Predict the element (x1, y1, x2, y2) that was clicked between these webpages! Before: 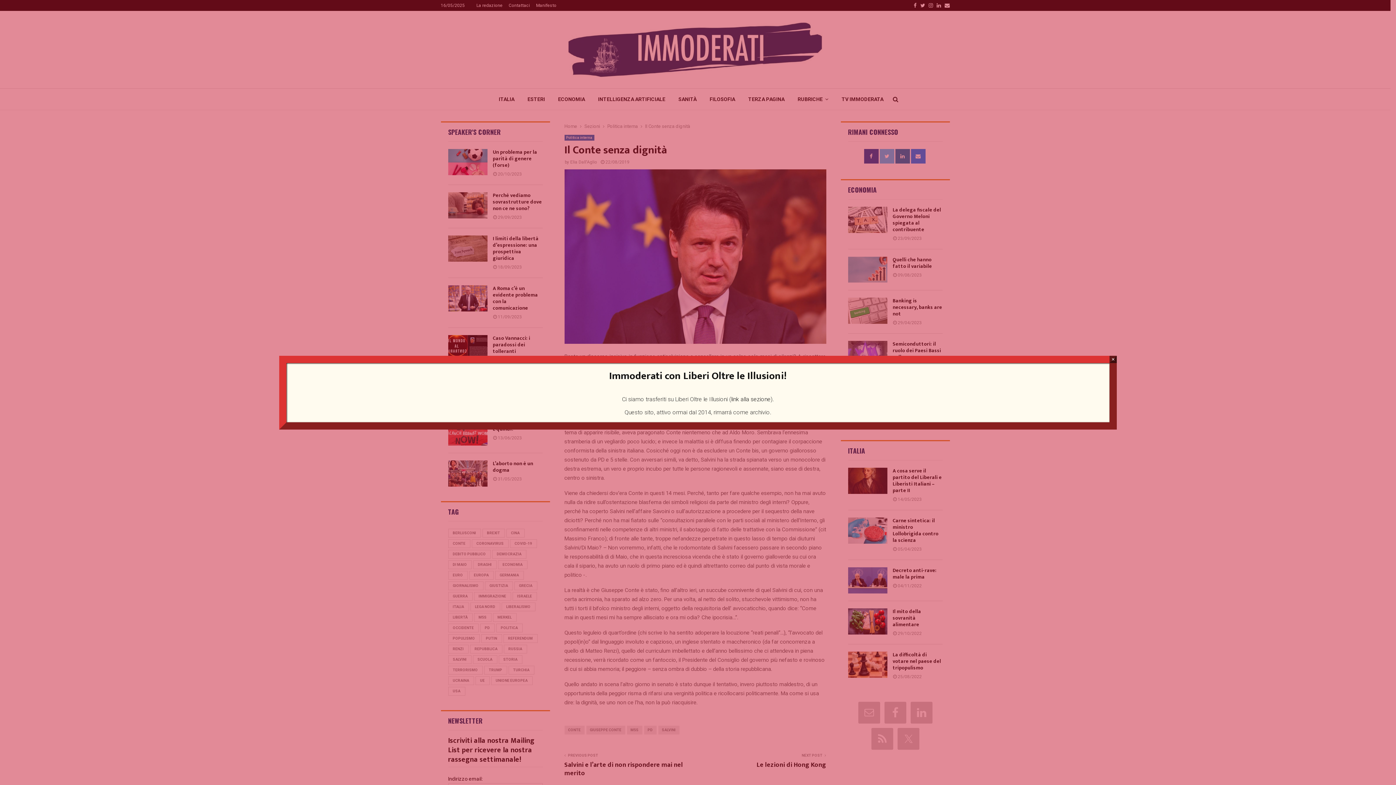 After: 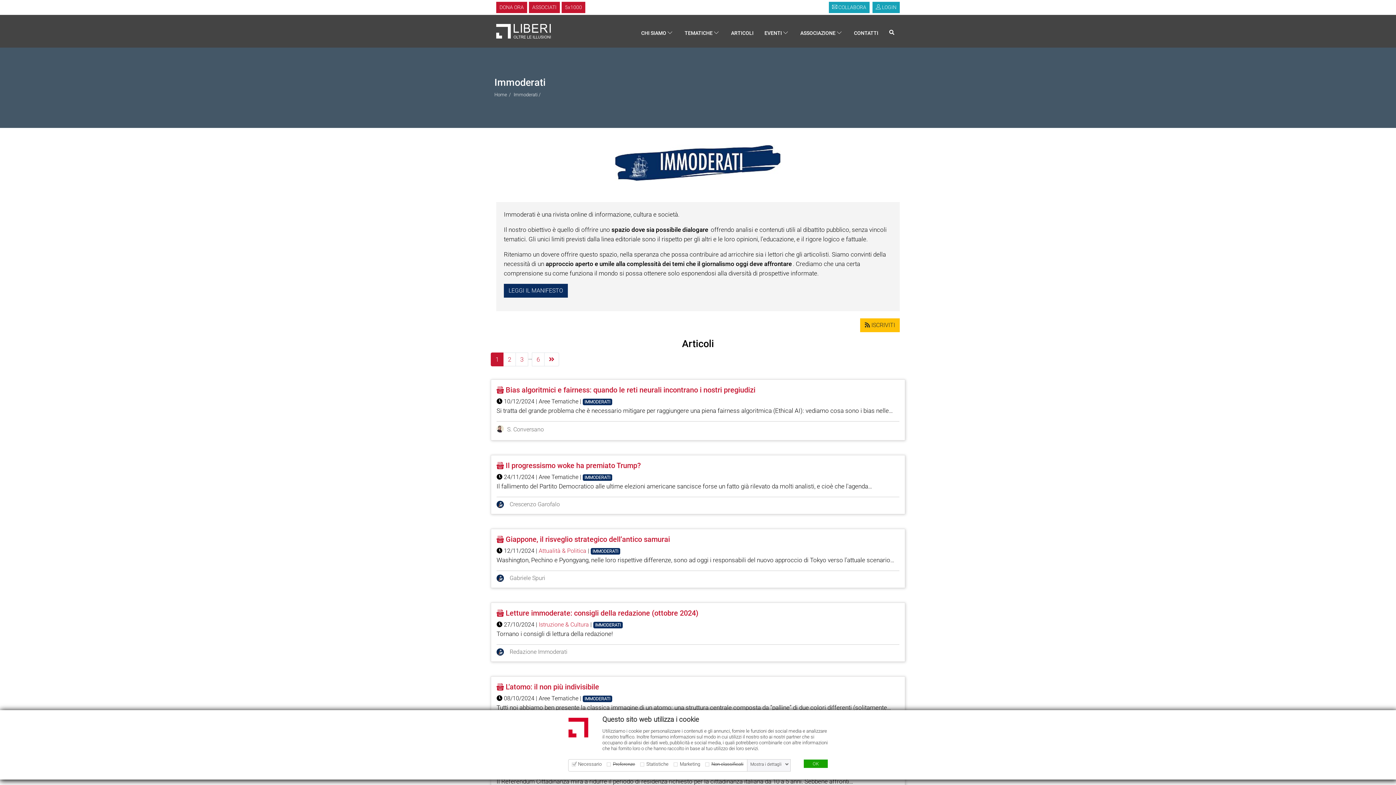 Action: label: link alla sezione bbox: (731, 395, 770, 402)